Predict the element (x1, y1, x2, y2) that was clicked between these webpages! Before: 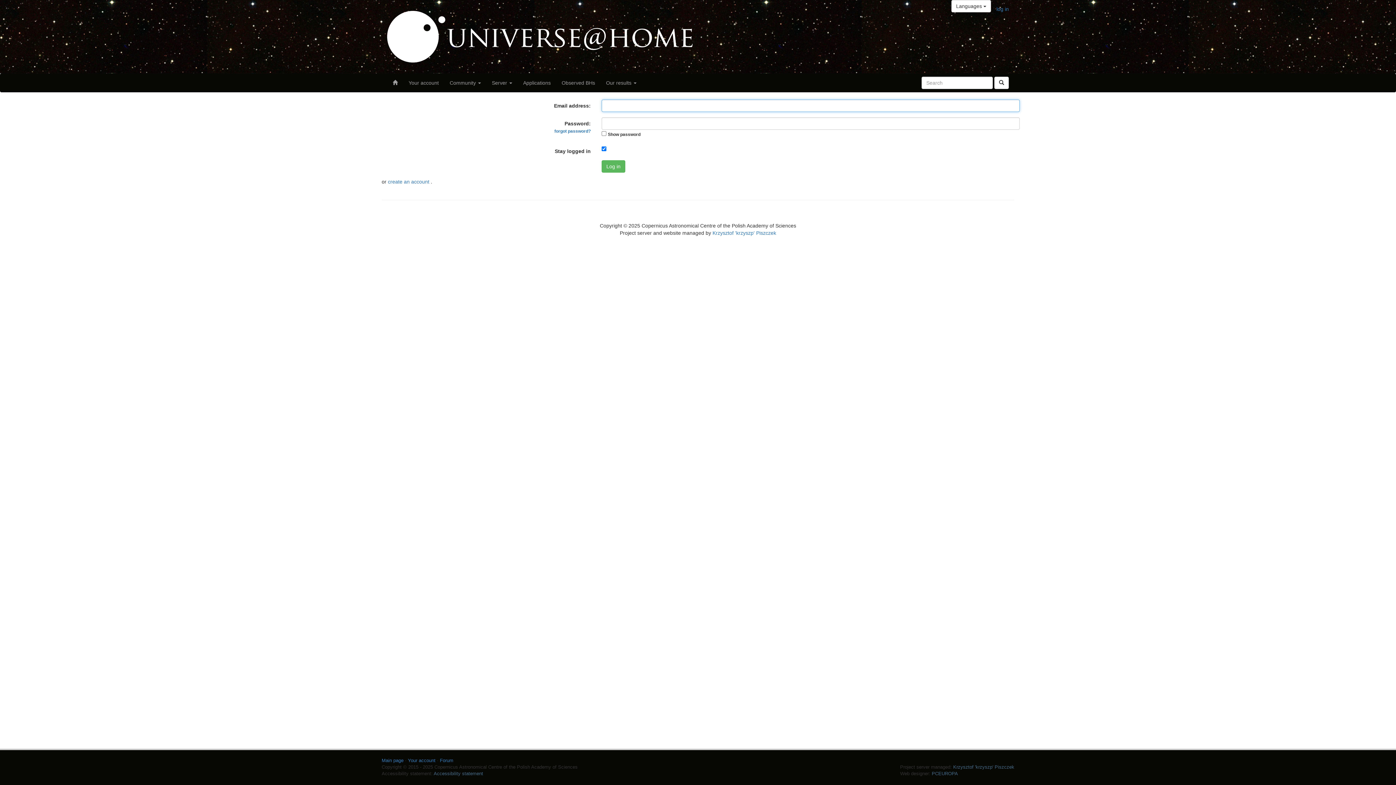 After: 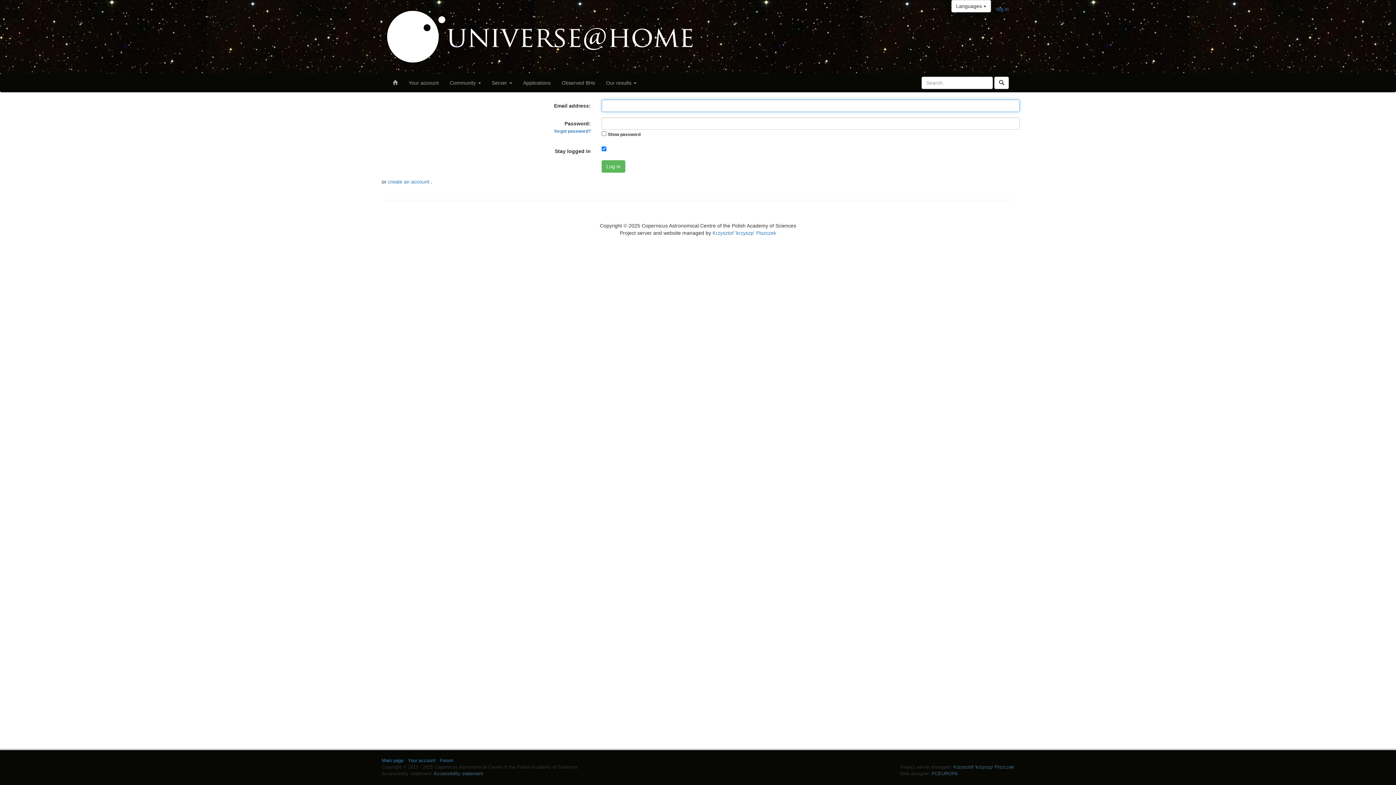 Action: bbox: (403, 73, 444, 91) label: Your account